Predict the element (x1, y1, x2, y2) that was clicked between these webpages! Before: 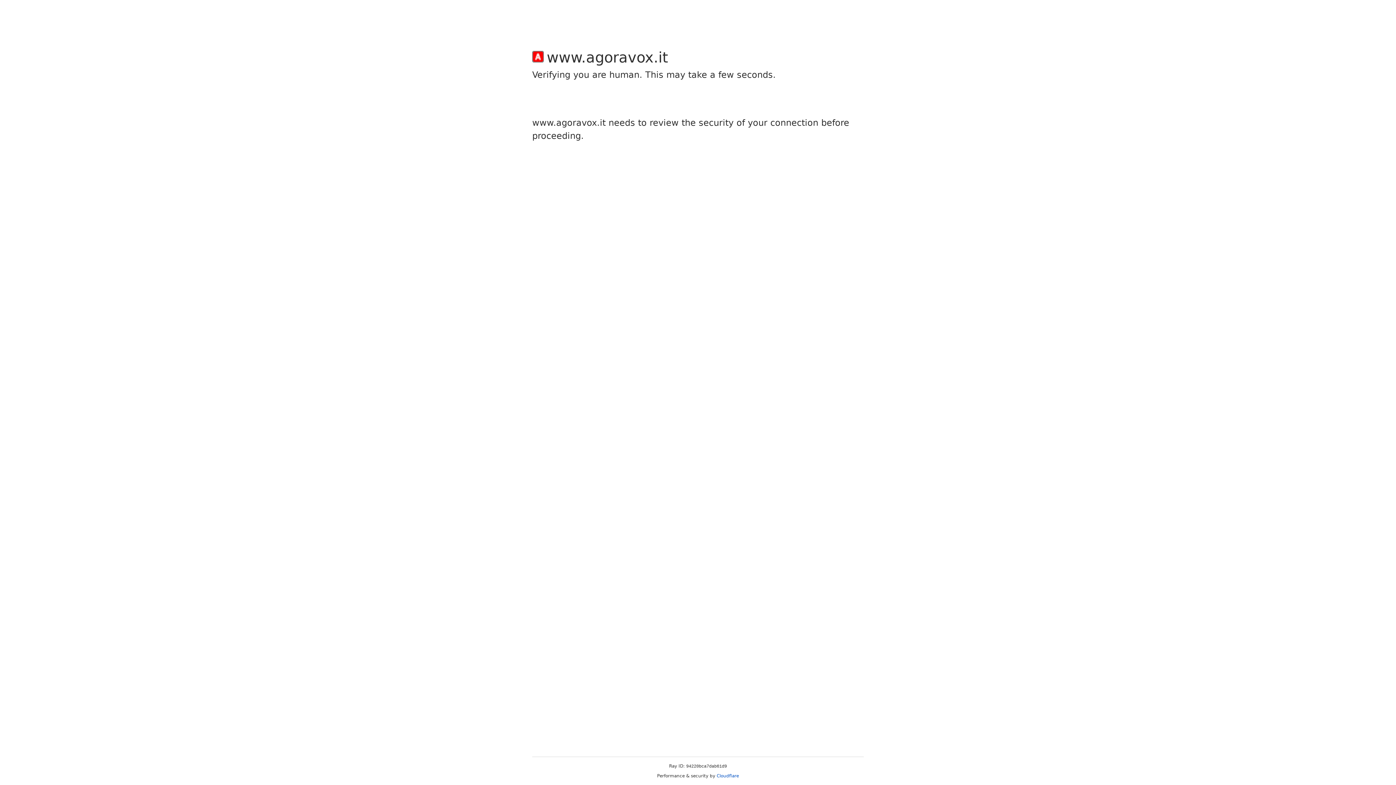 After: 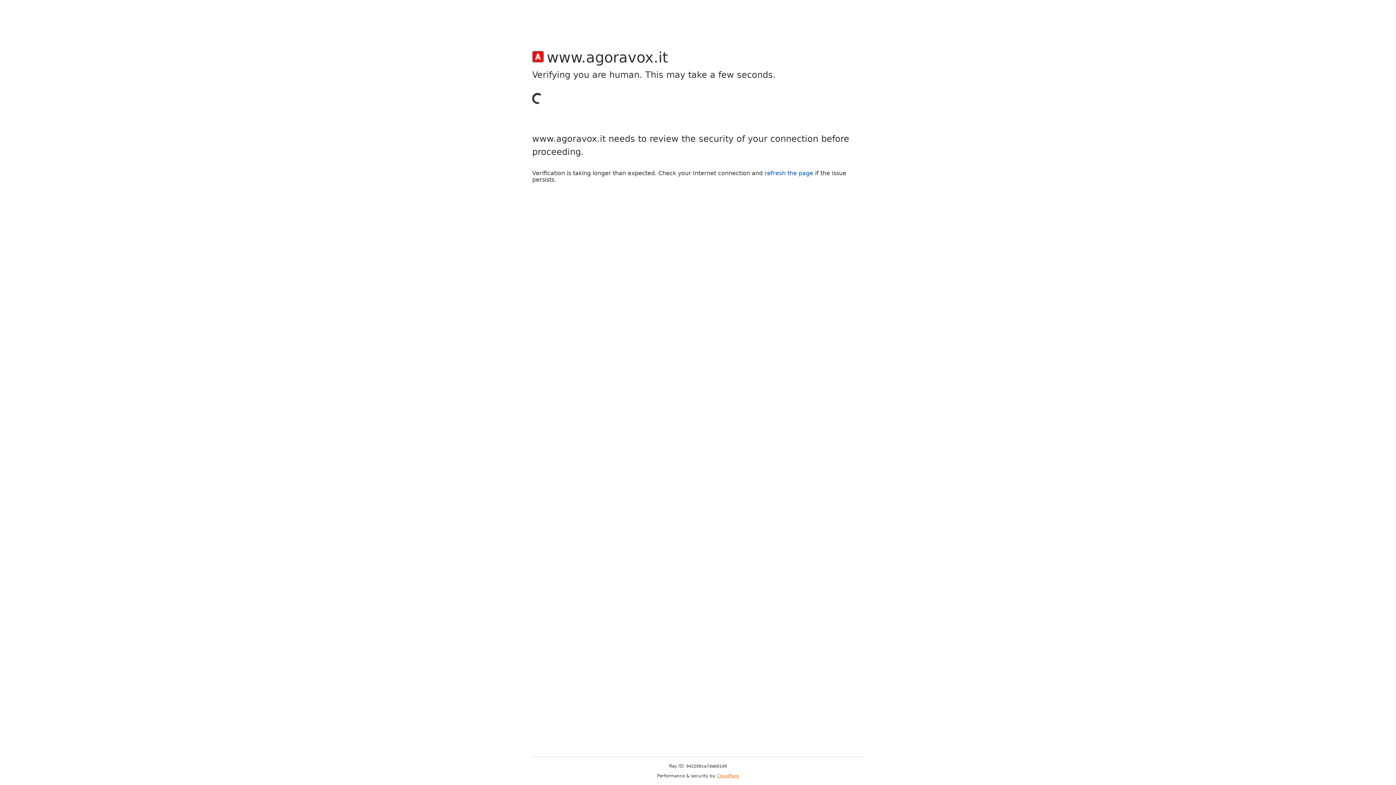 Action: label: Cloudflare bbox: (716, 773, 739, 778)